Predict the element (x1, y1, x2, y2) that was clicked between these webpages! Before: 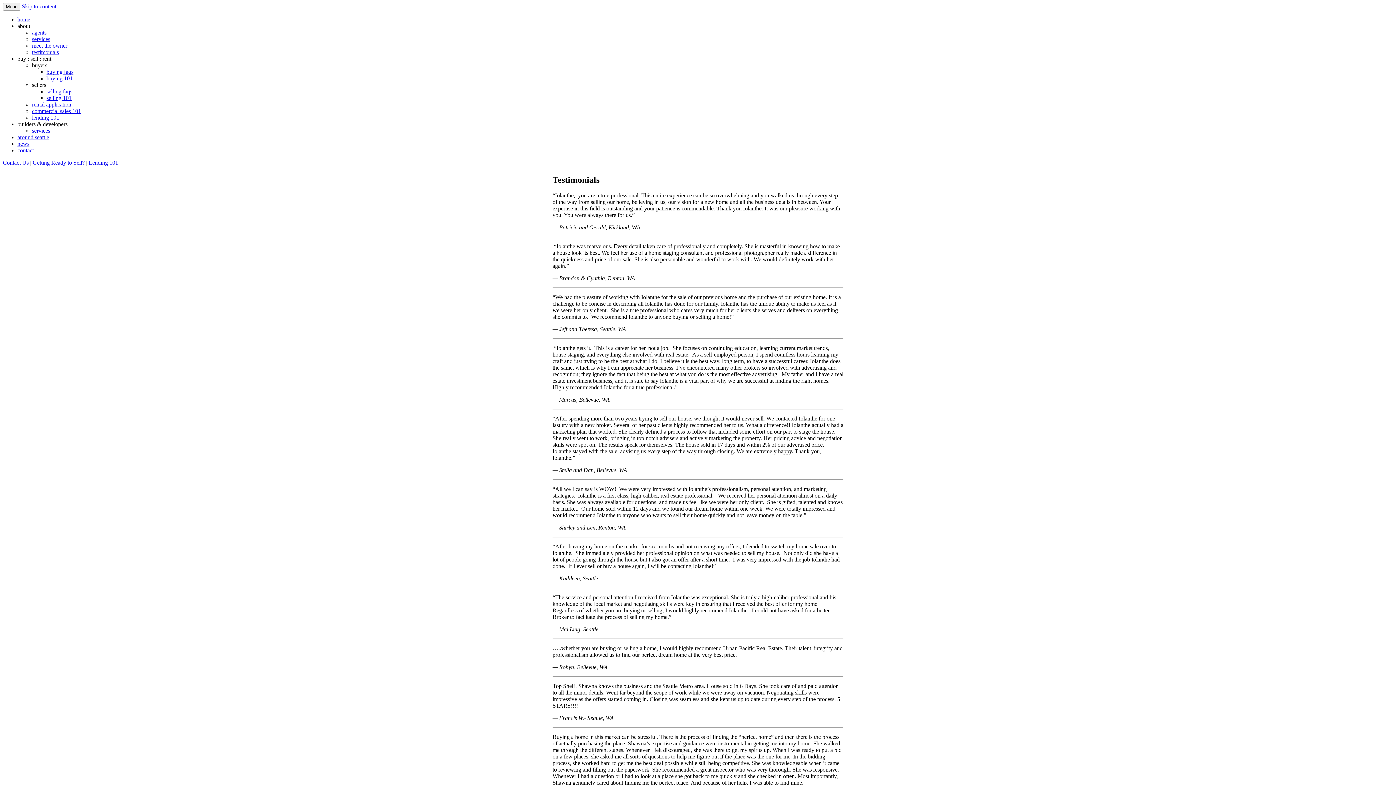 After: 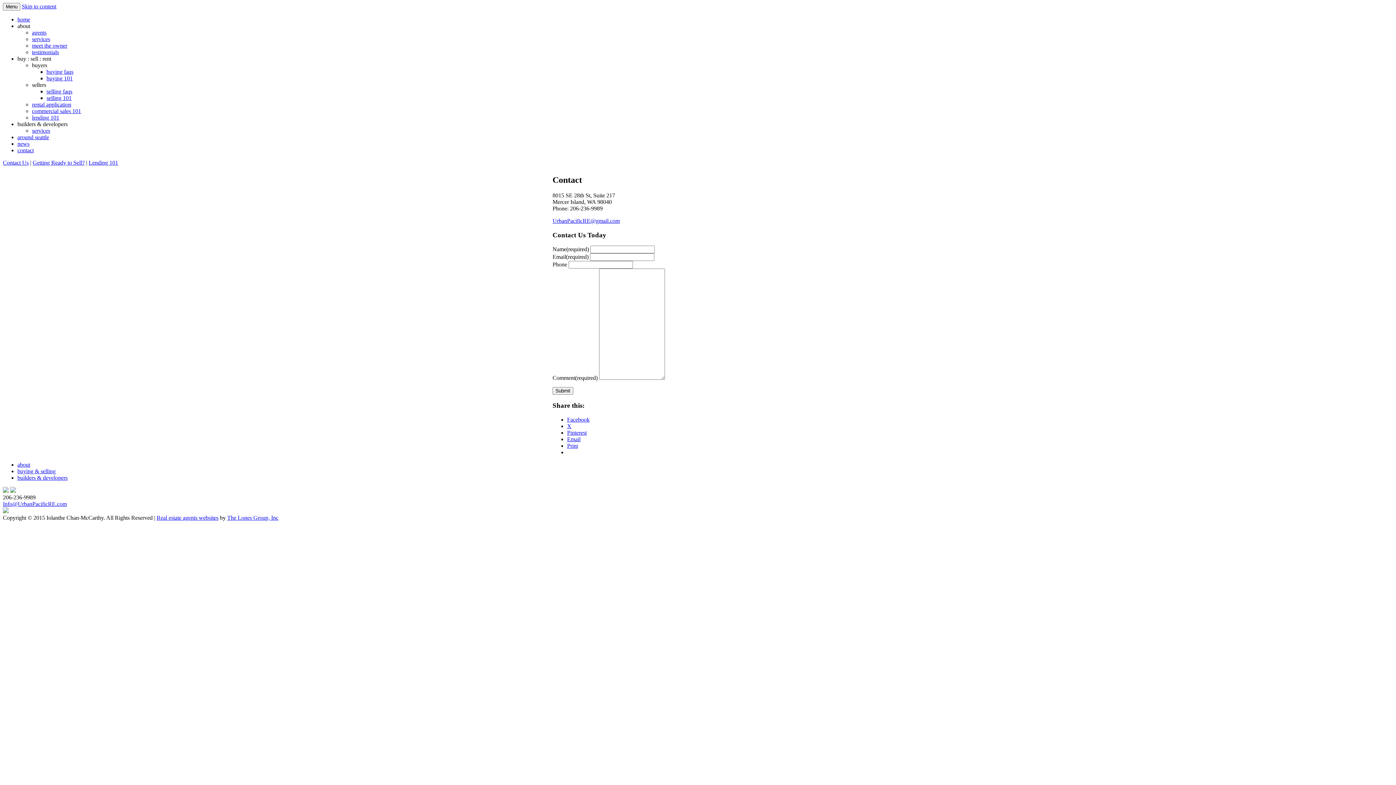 Action: bbox: (17, 147, 33, 153) label: contact